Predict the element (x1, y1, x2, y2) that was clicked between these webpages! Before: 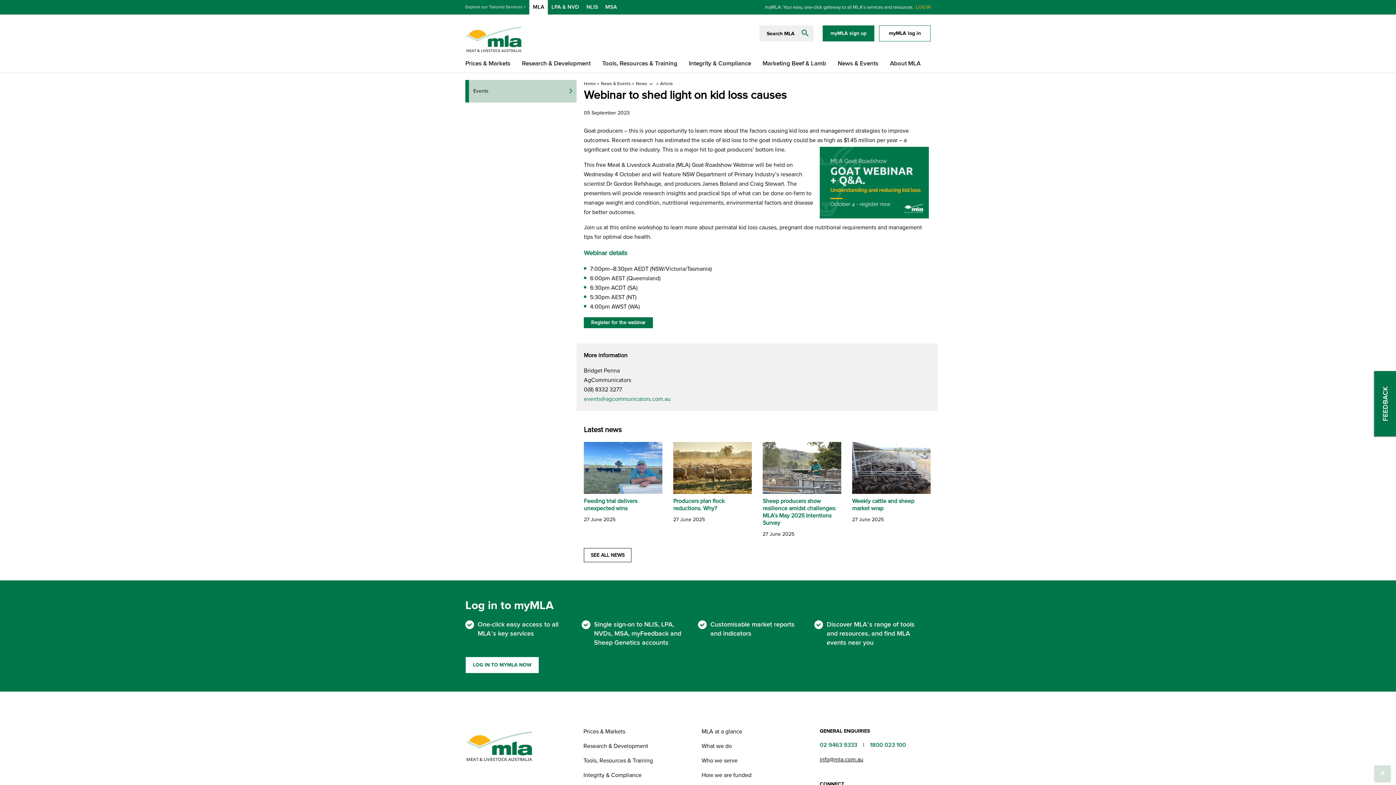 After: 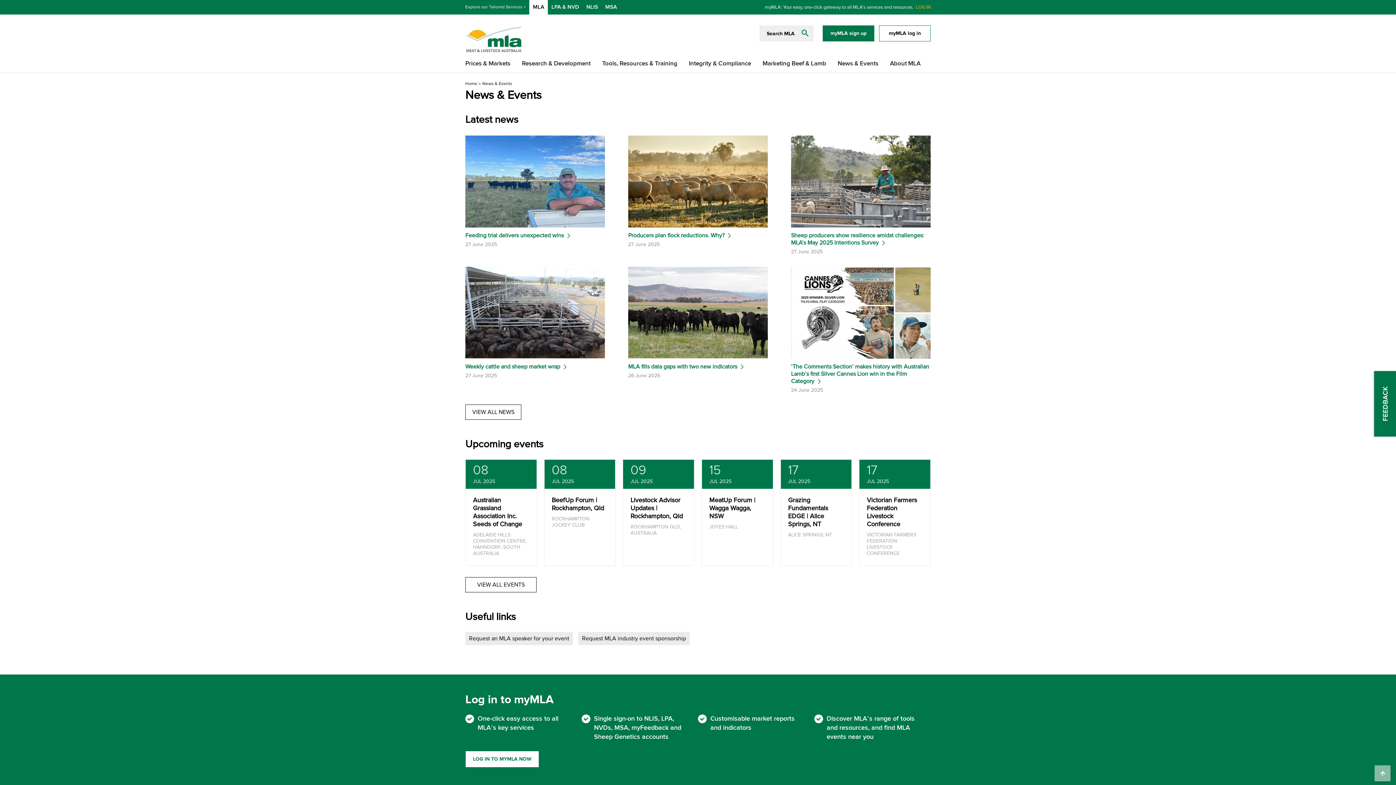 Action: bbox: (832, 56, 883, 71) label: News & Events